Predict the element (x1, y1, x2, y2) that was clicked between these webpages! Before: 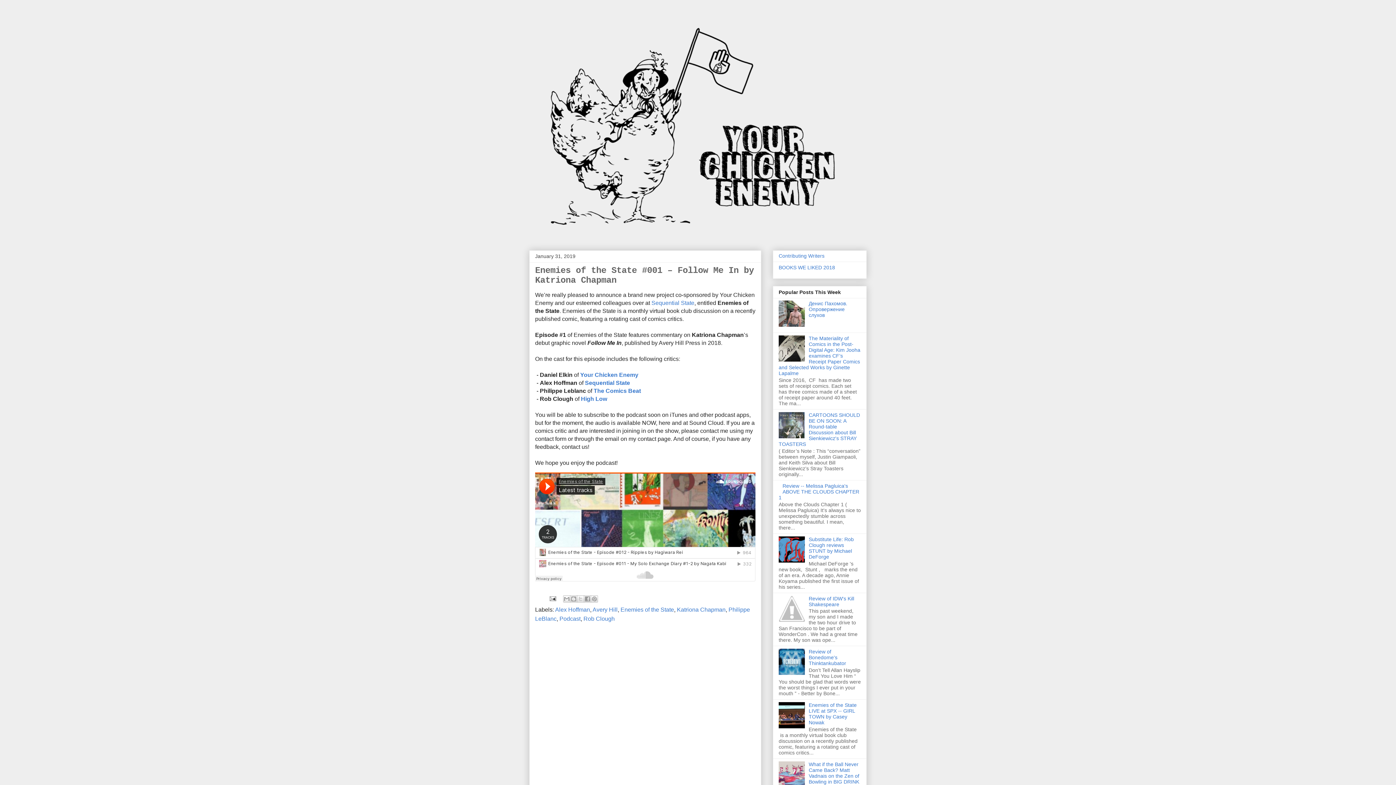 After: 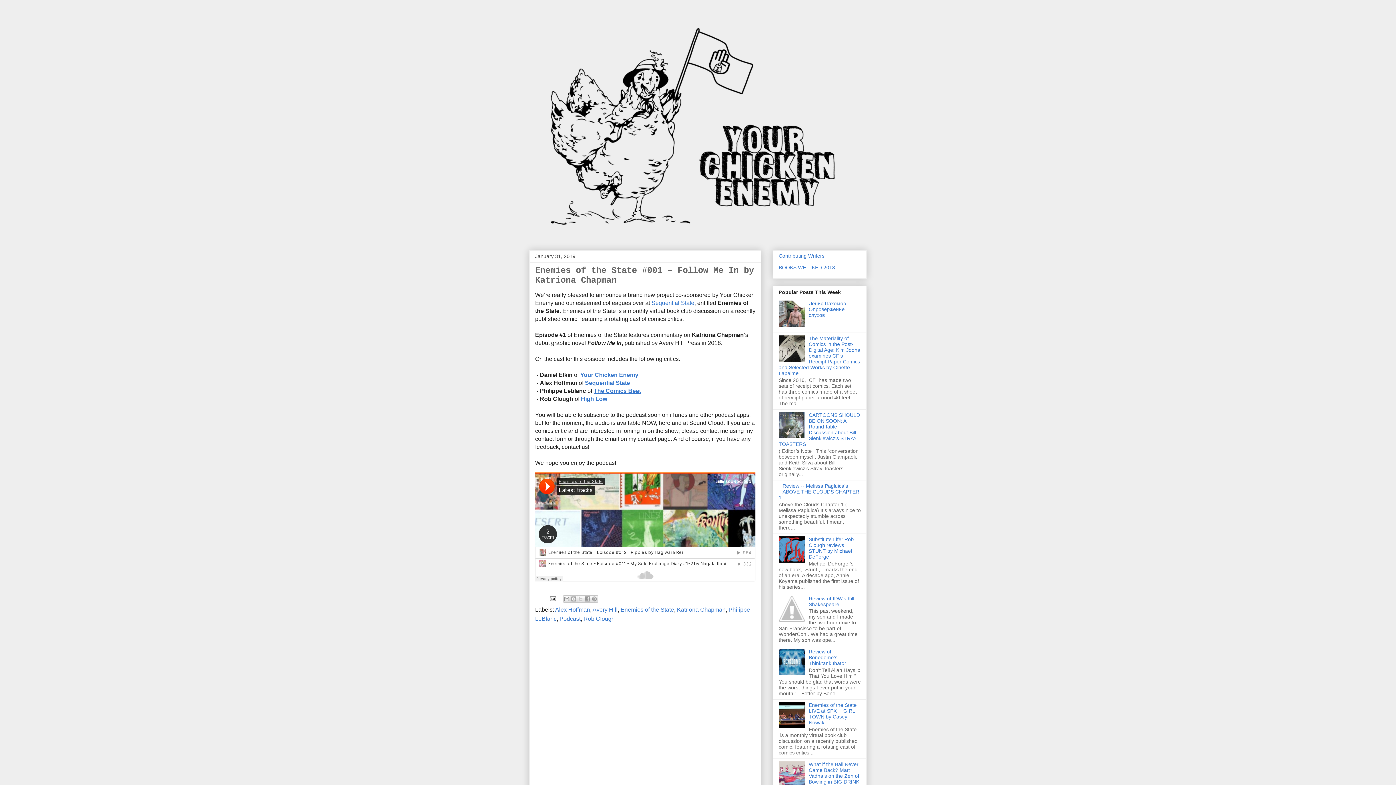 Action: label: The Comics Beat bbox: (593, 388, 641, 394)